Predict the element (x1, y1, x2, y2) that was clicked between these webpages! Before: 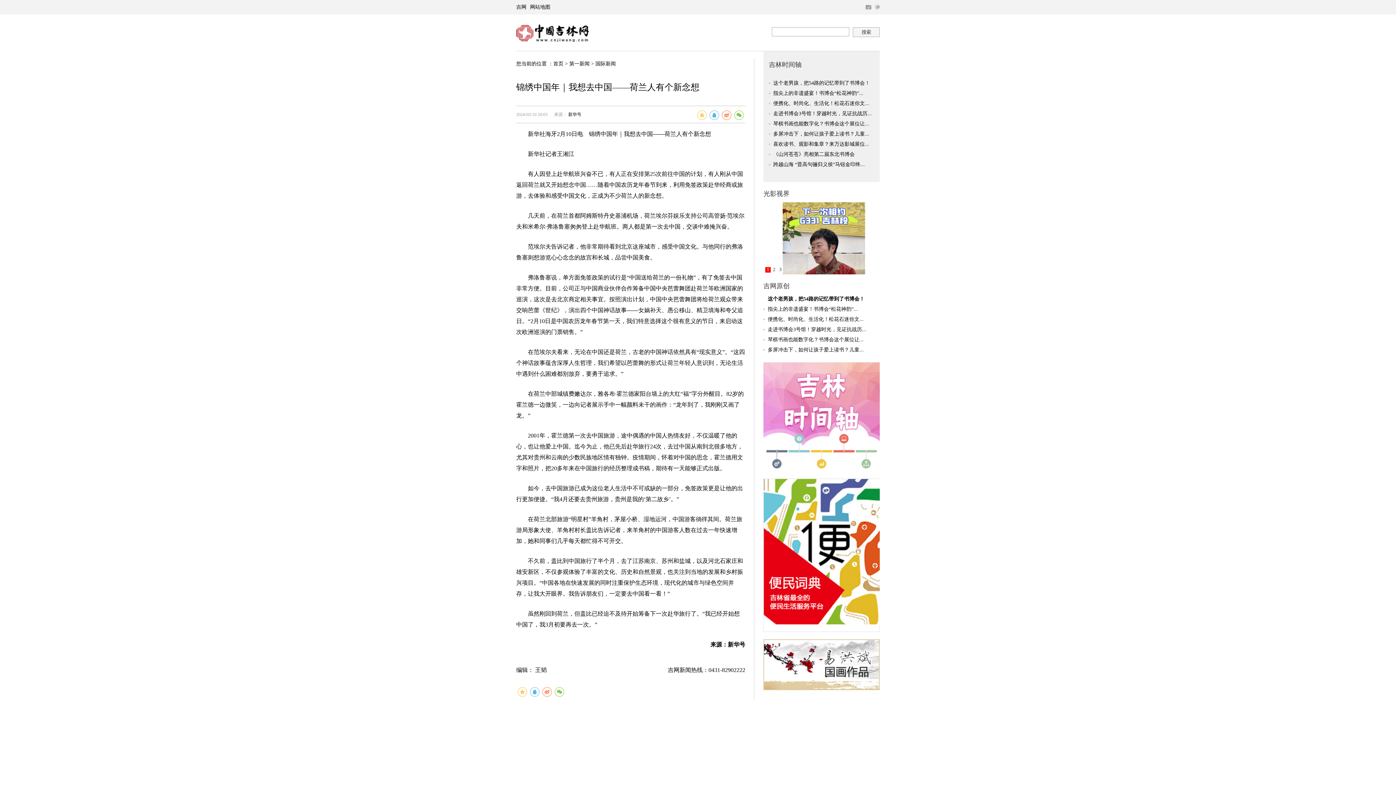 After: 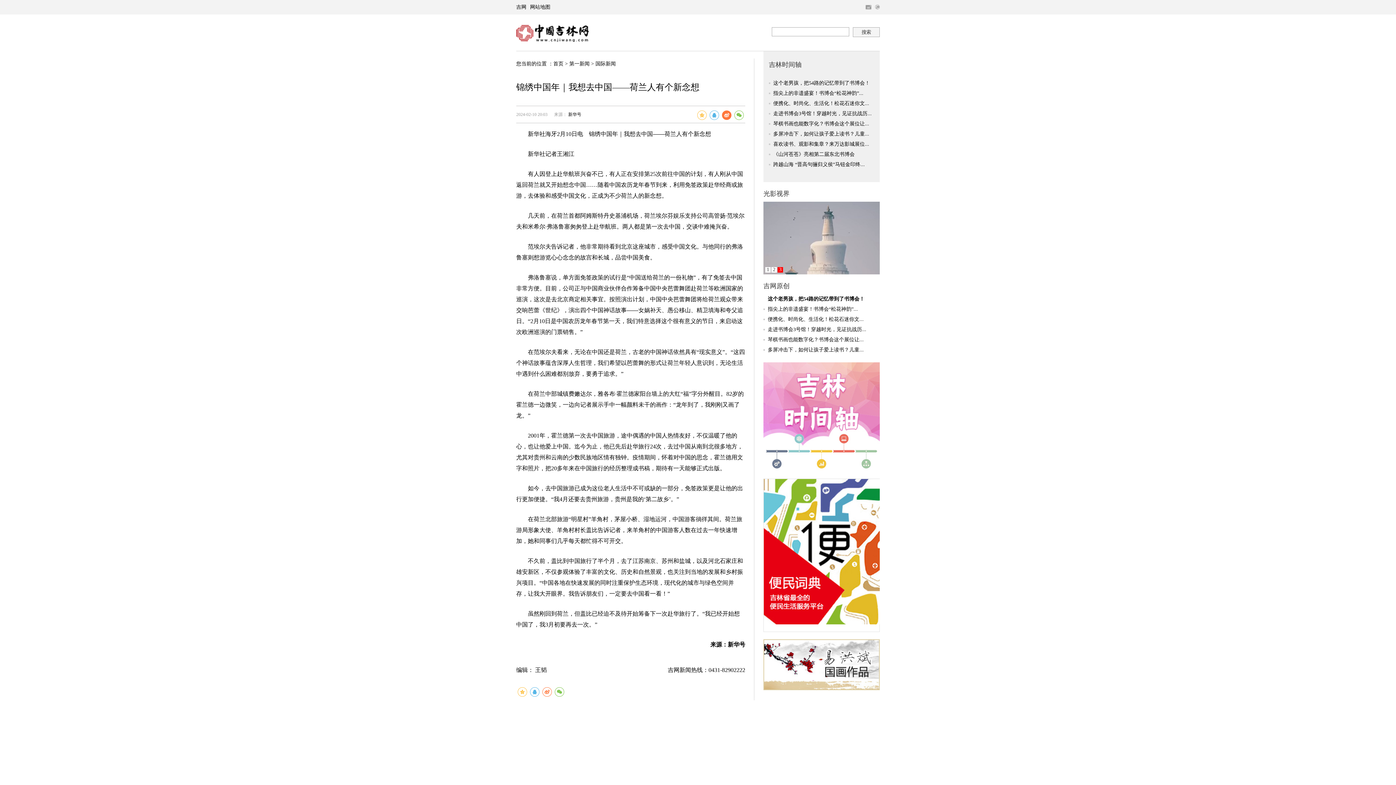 Action: bbox: (722, 110, 731, 120)